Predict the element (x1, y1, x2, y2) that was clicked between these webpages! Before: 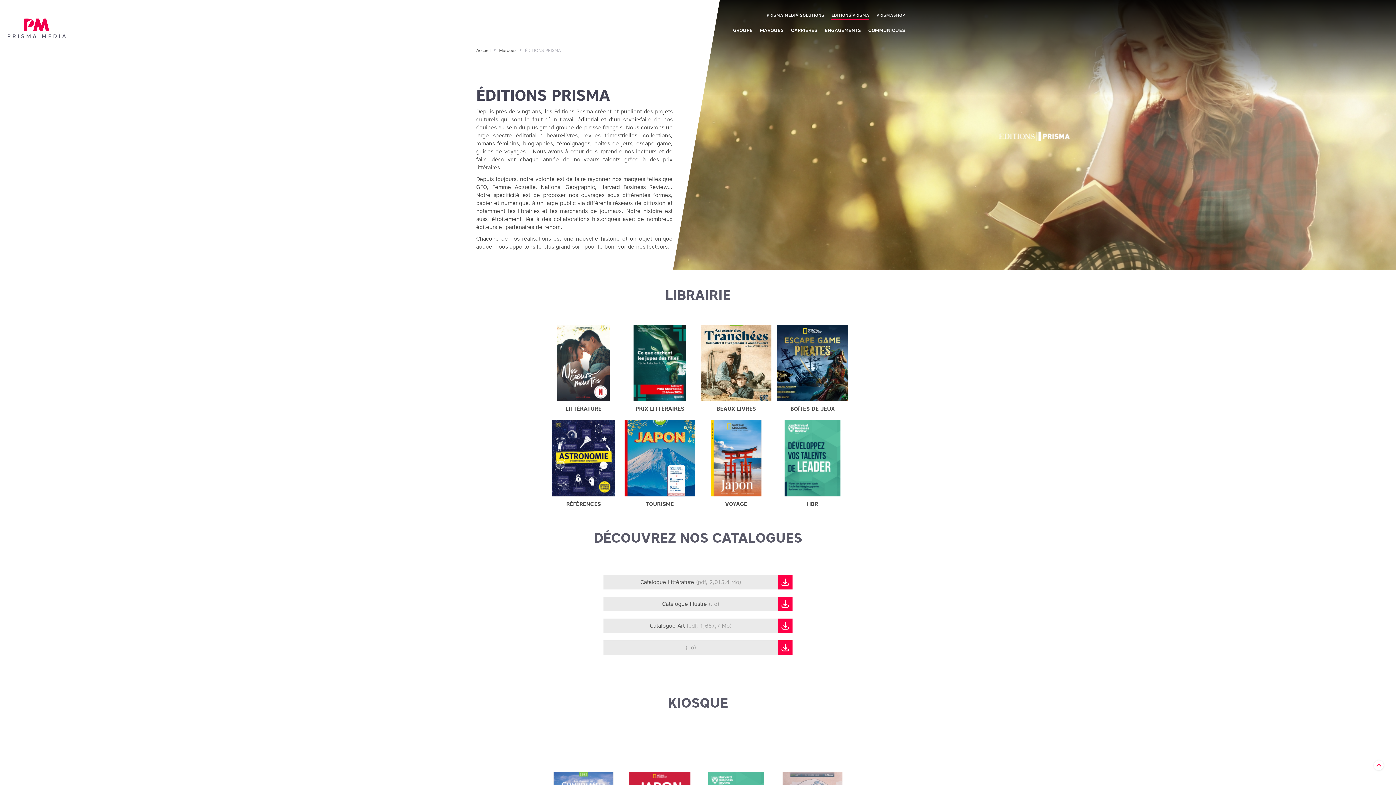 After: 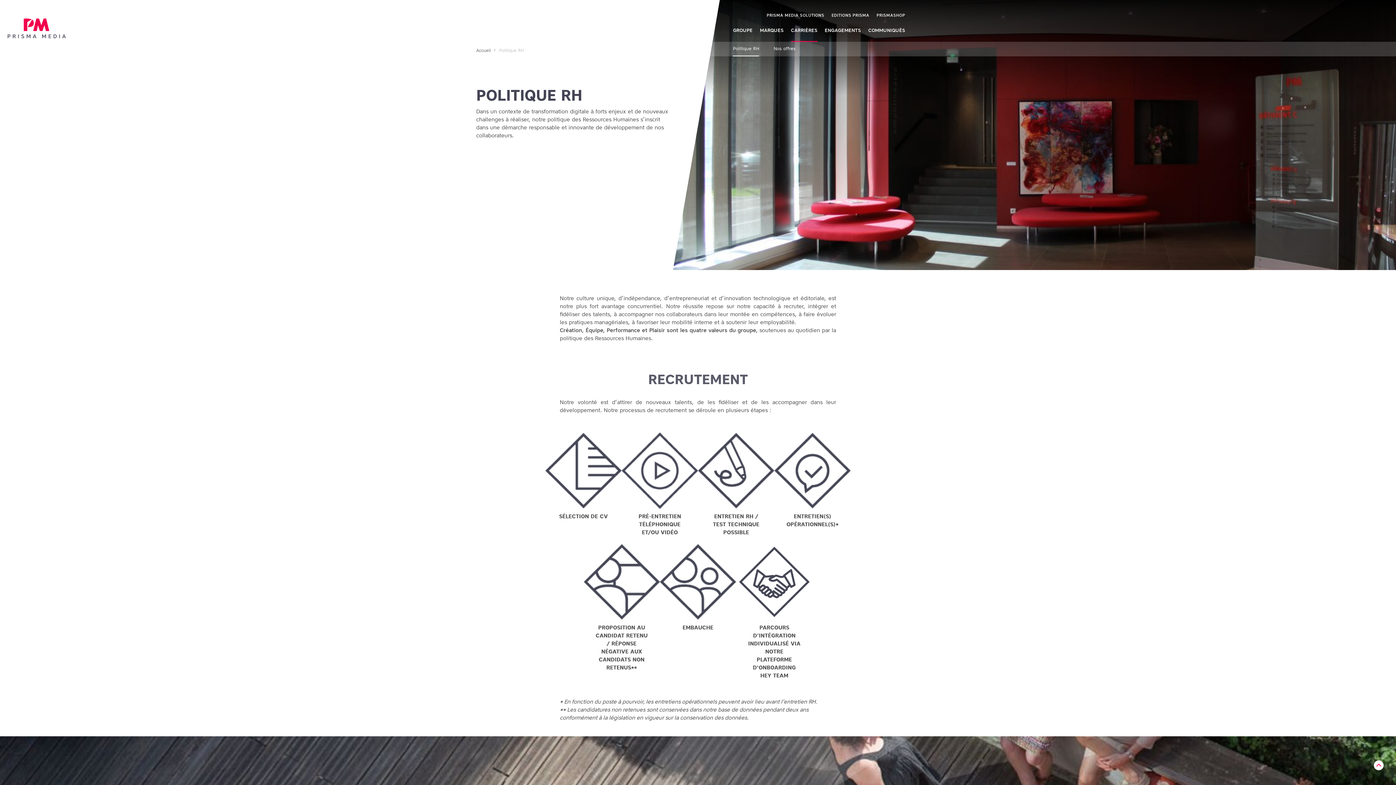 Action: bbox: (791, 19, 817, 41) label: CARRIÈRES